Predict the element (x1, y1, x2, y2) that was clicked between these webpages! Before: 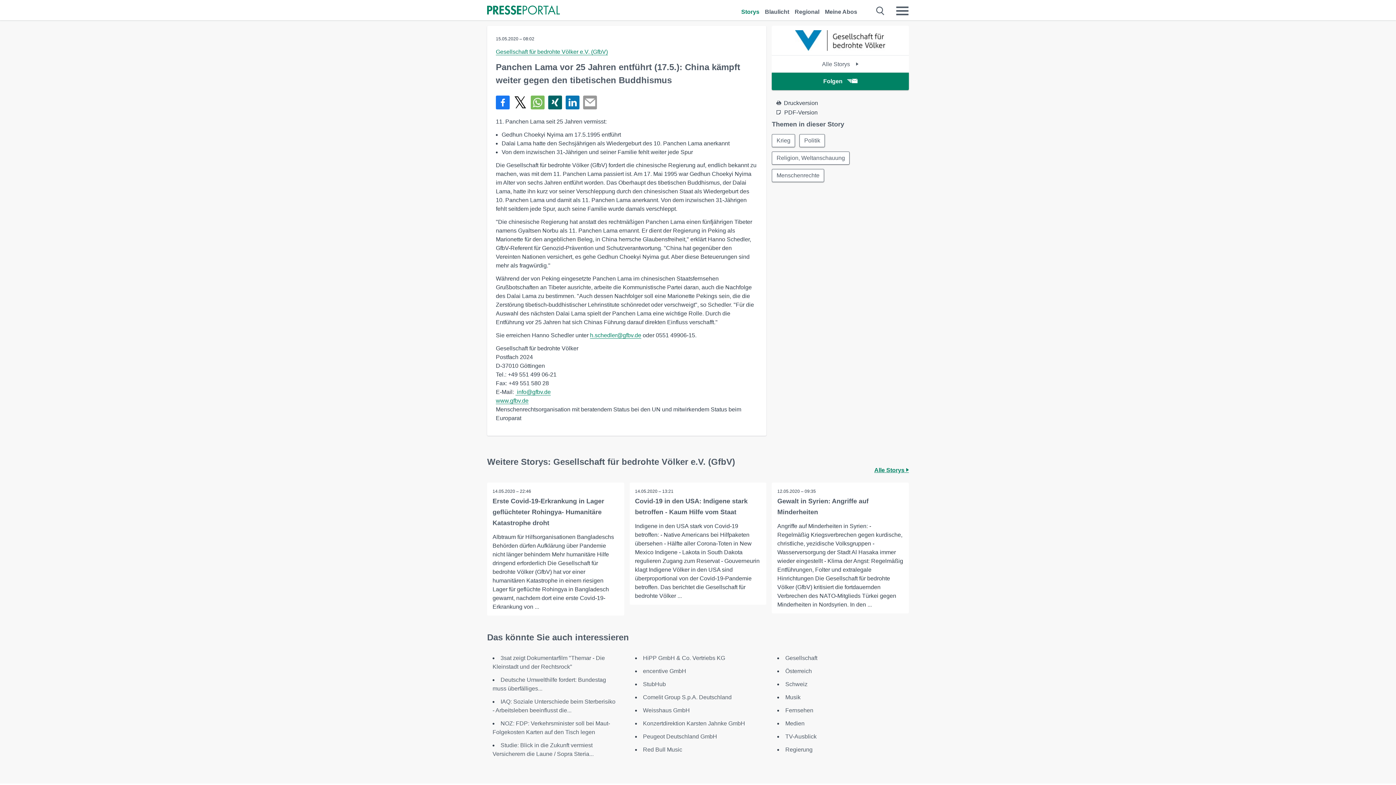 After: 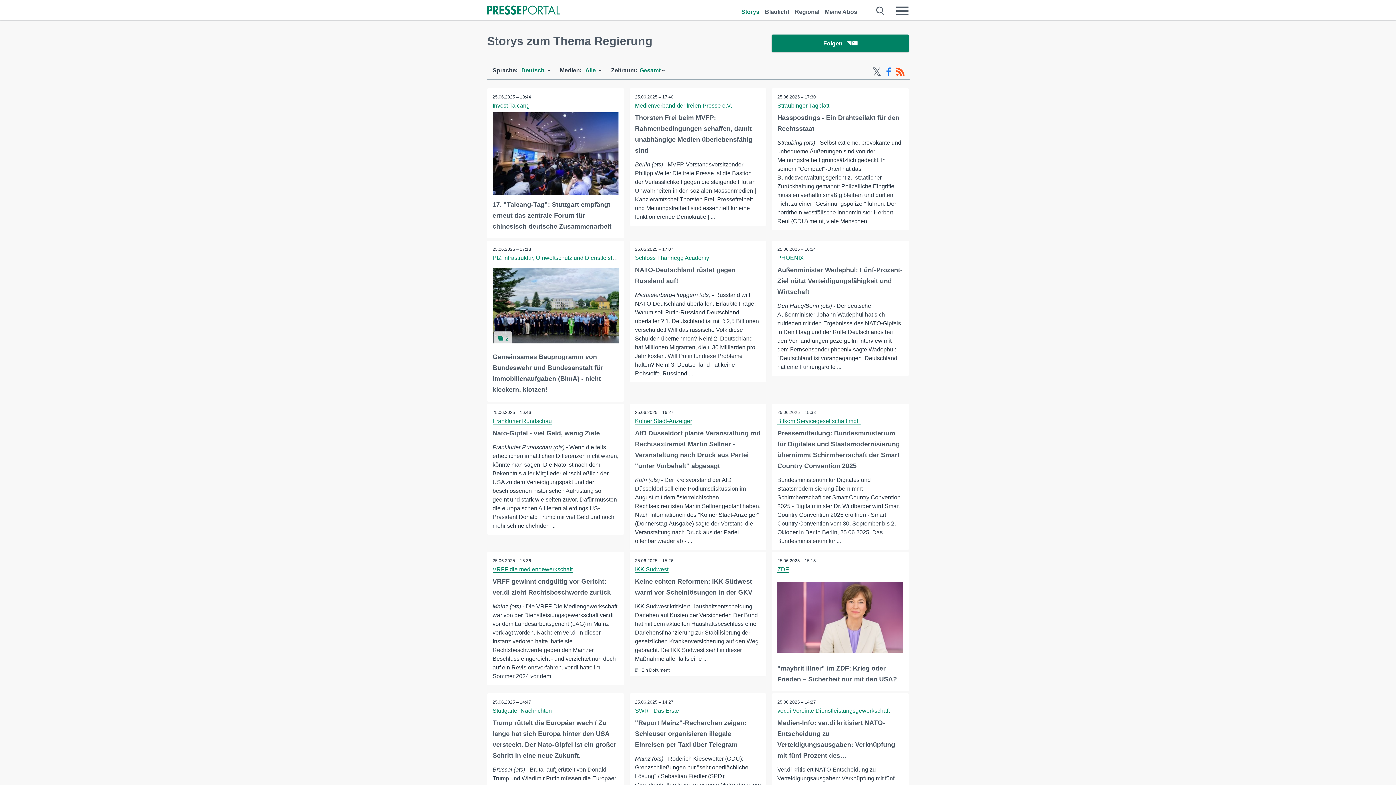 Action: bbox: (785, 746, 812, 753) label: Regierung